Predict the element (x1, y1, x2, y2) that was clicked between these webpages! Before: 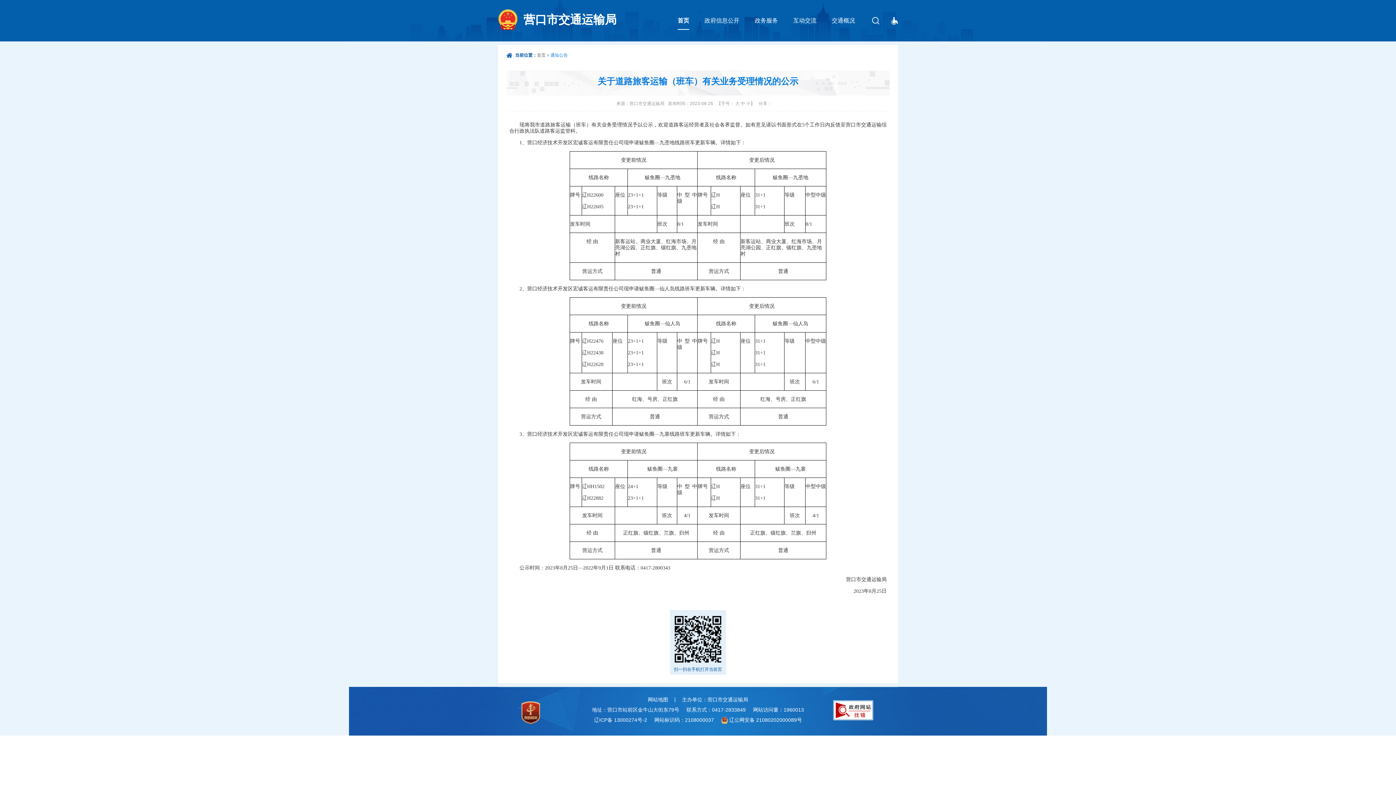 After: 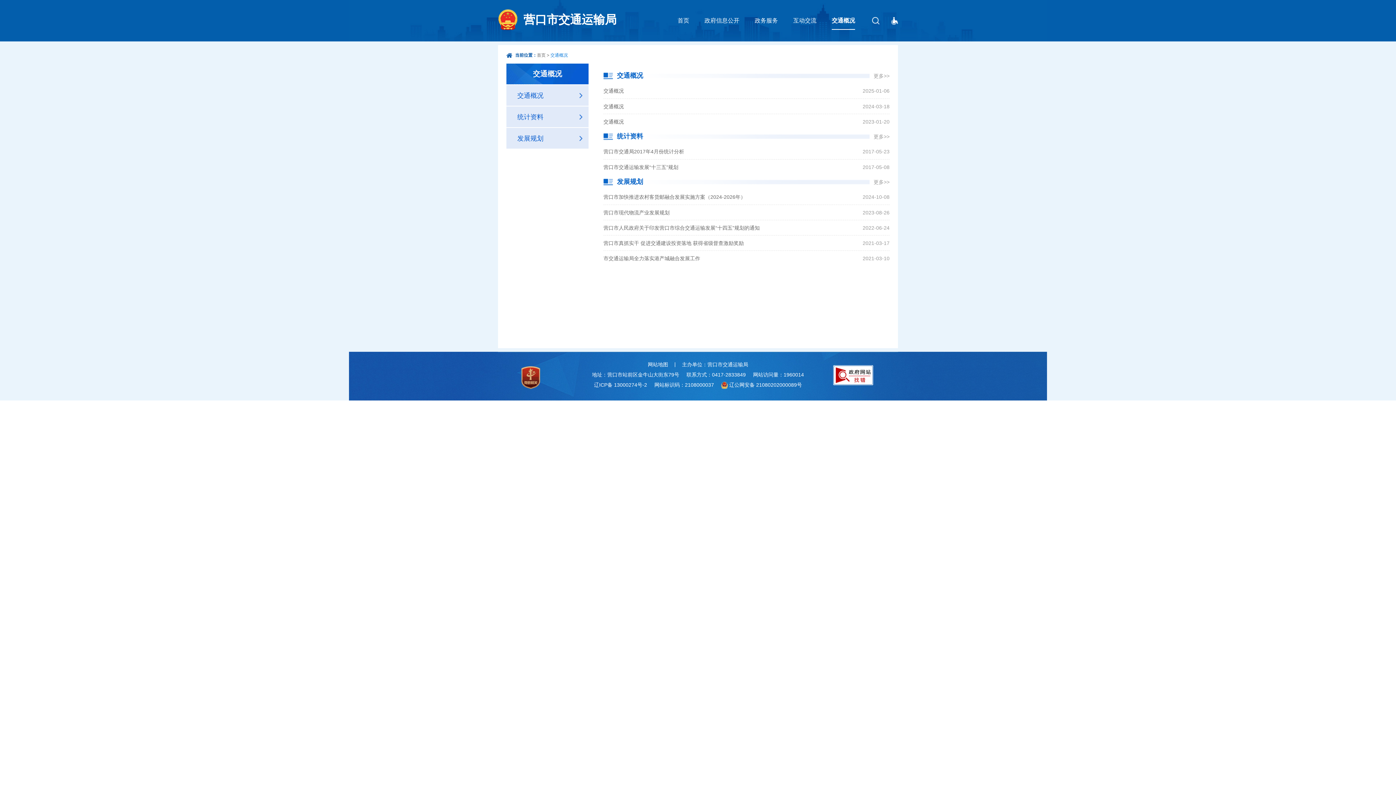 Action: bbox: (832, 12, 855, 29) label: 交通概况